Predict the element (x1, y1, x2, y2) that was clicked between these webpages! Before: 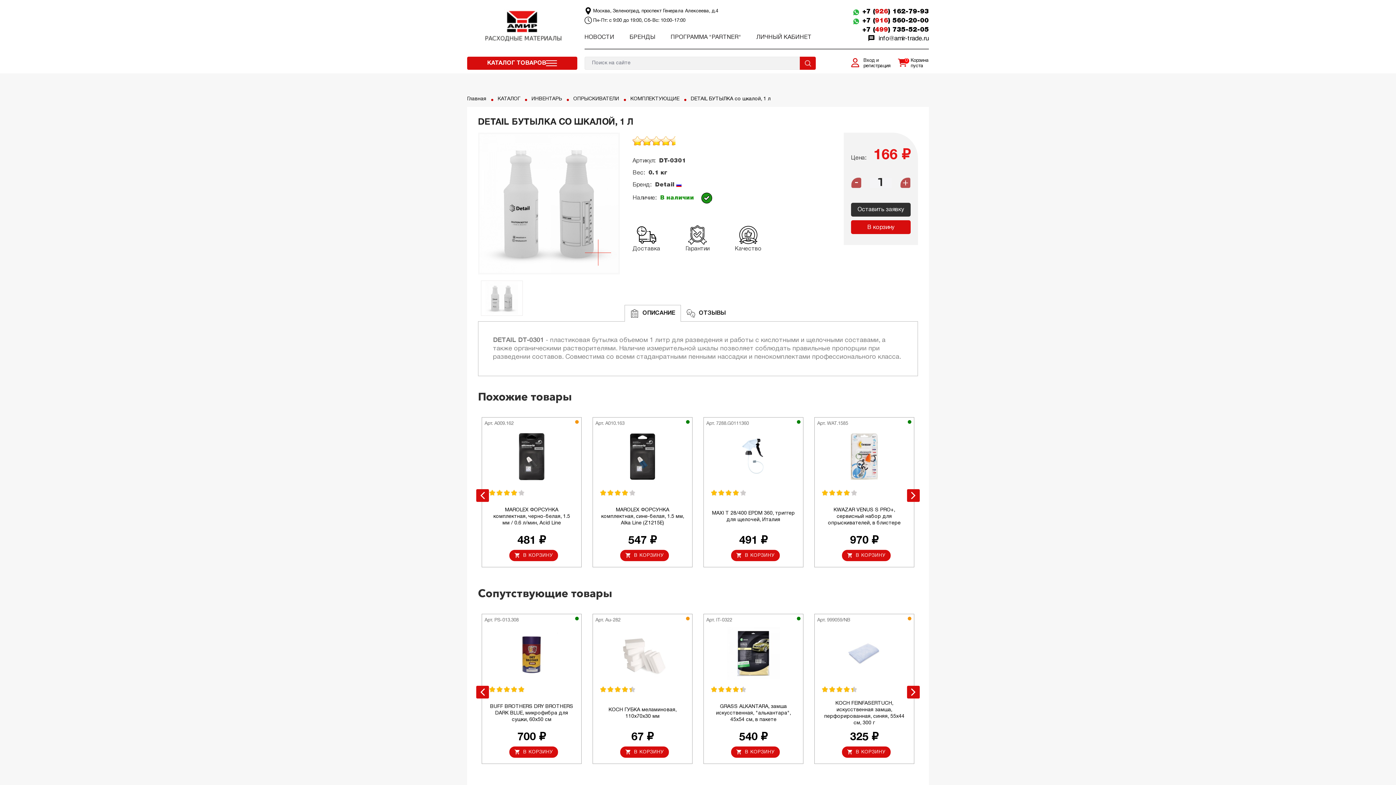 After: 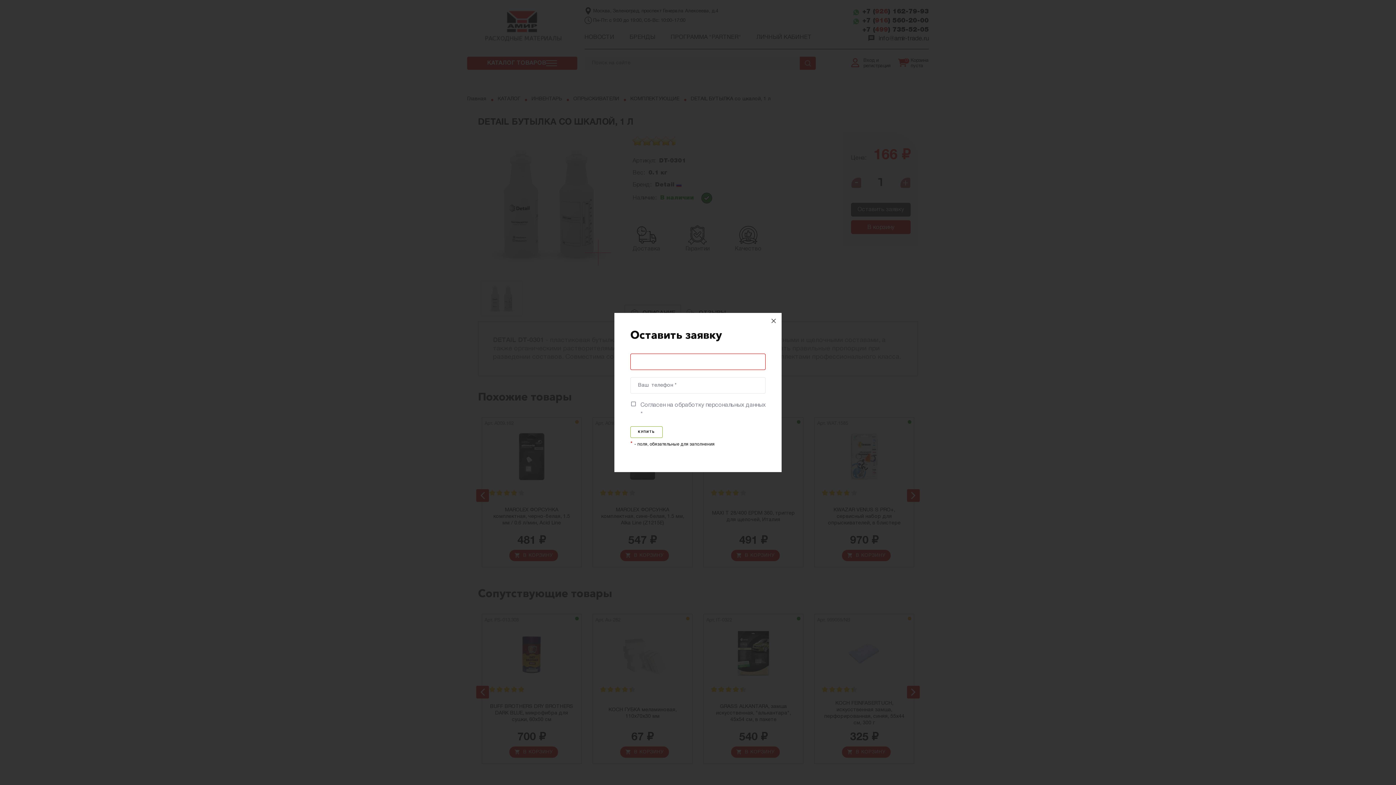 Action: label: Оставить заявку bbox: (851, 202, 910, 216)